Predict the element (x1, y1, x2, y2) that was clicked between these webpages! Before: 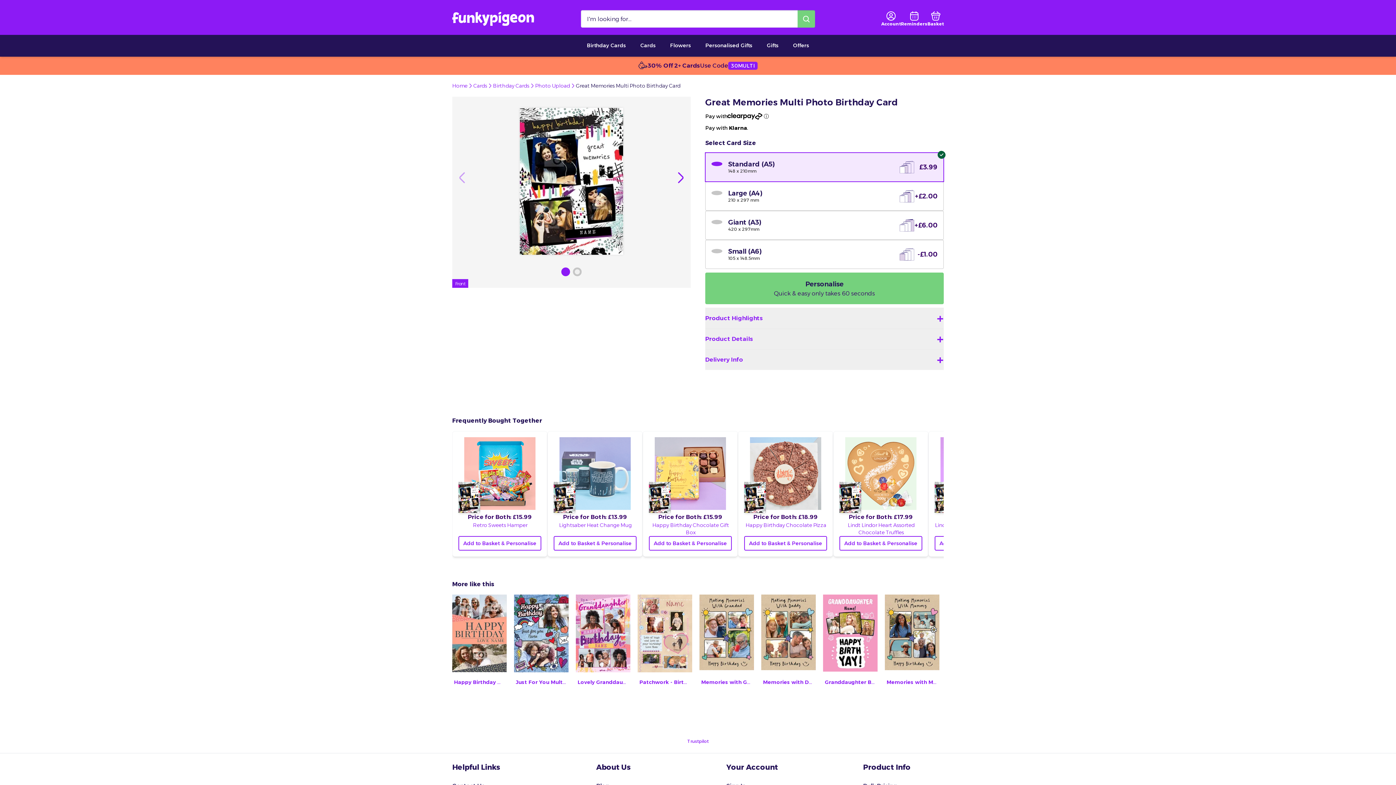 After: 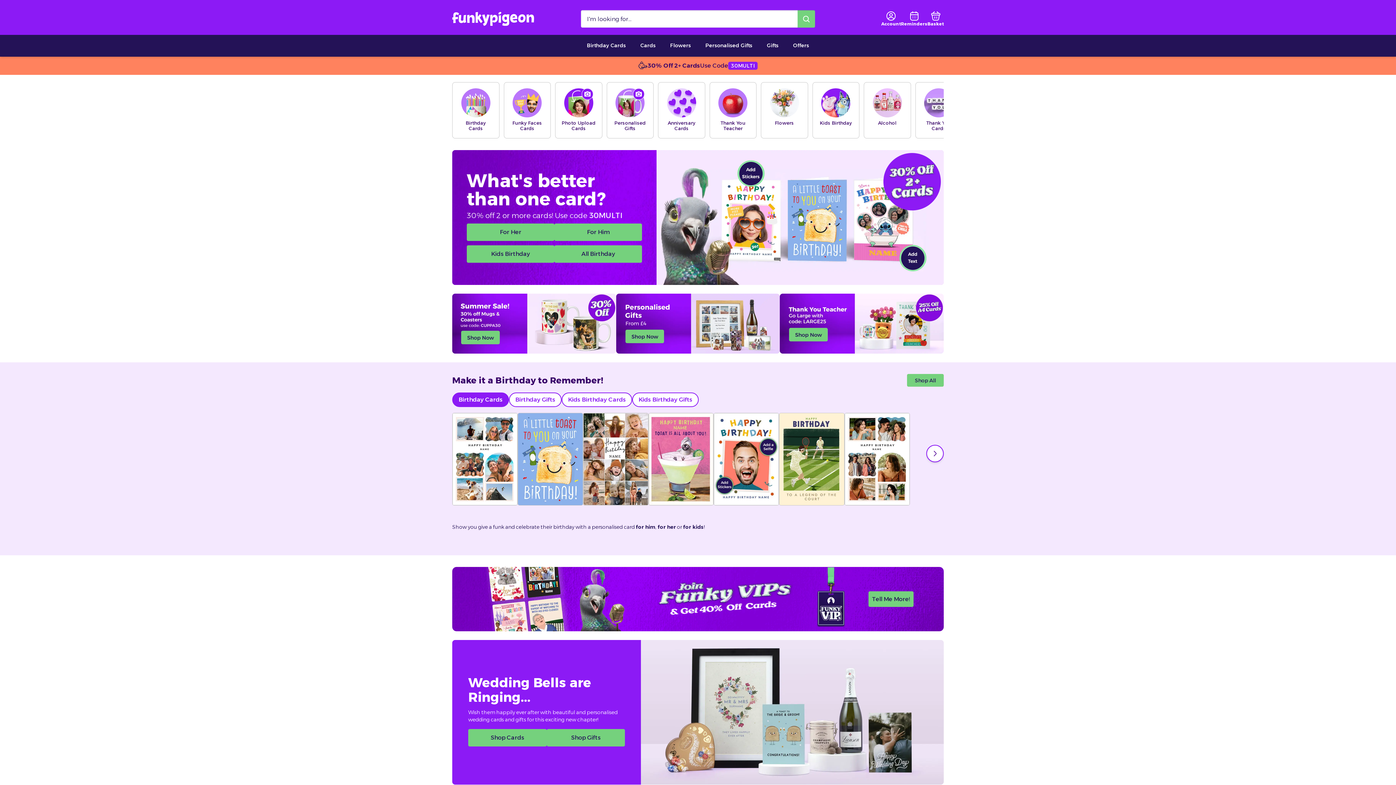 Action: bbox: (452, 82, 467, 89) label: Home